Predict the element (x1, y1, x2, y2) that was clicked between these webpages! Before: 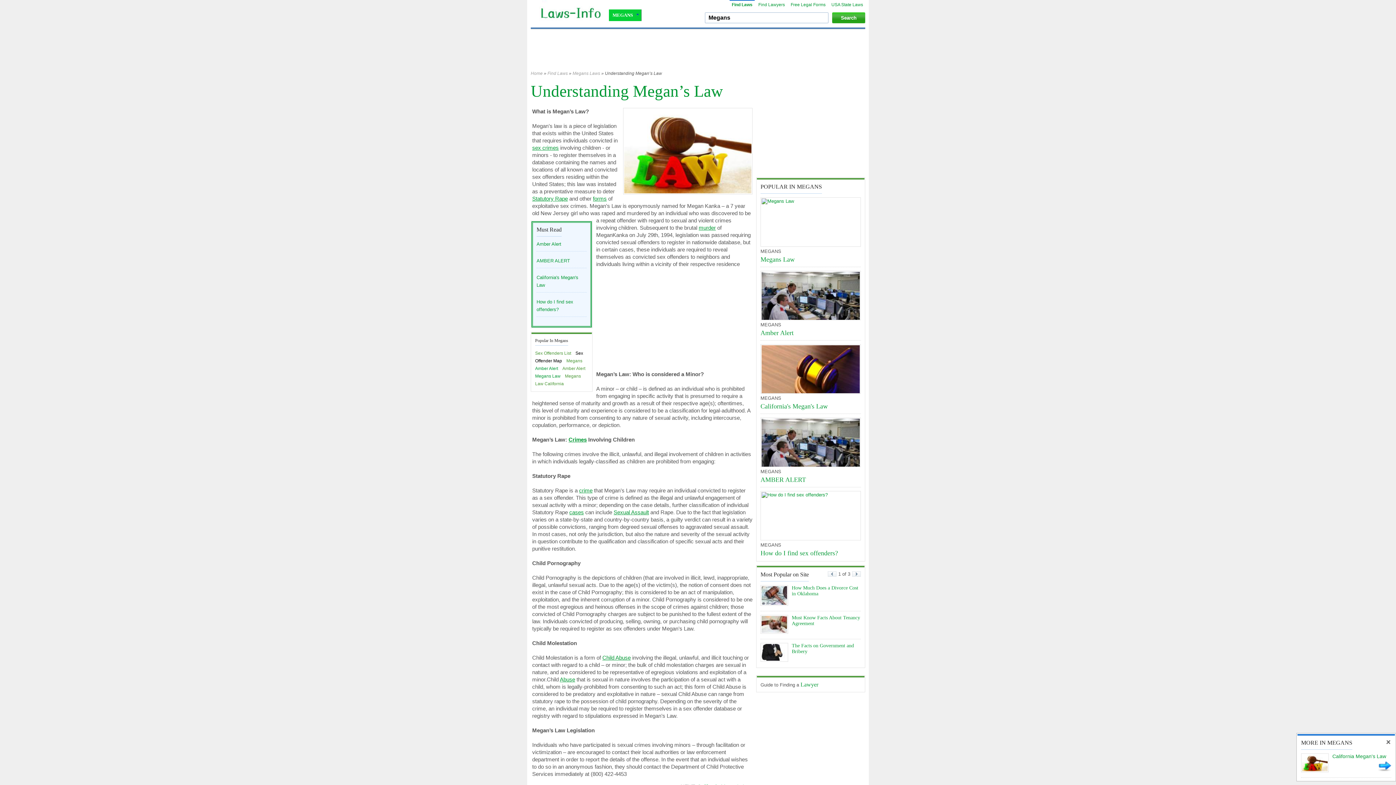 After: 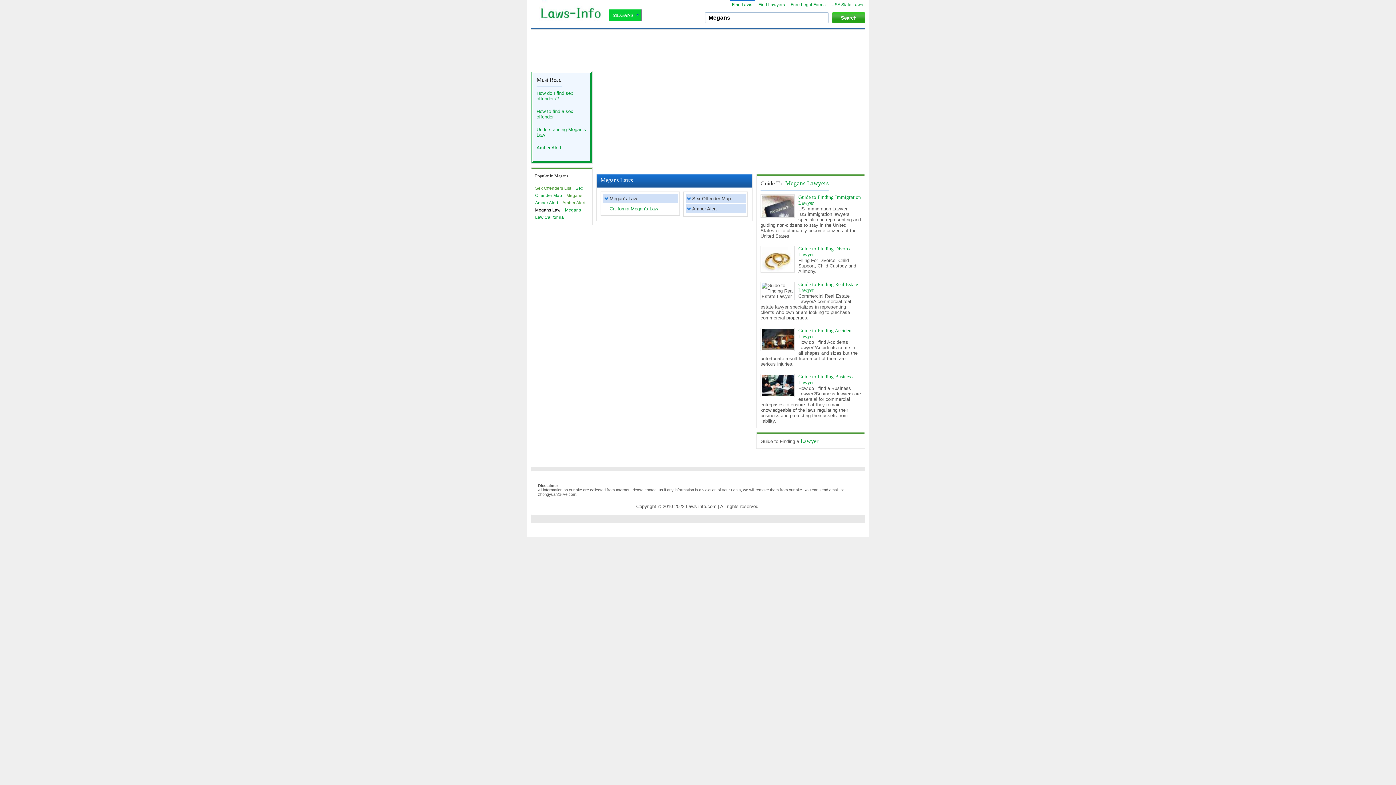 Action: bbox: (609, 9, 641, 21) label: MEGANS